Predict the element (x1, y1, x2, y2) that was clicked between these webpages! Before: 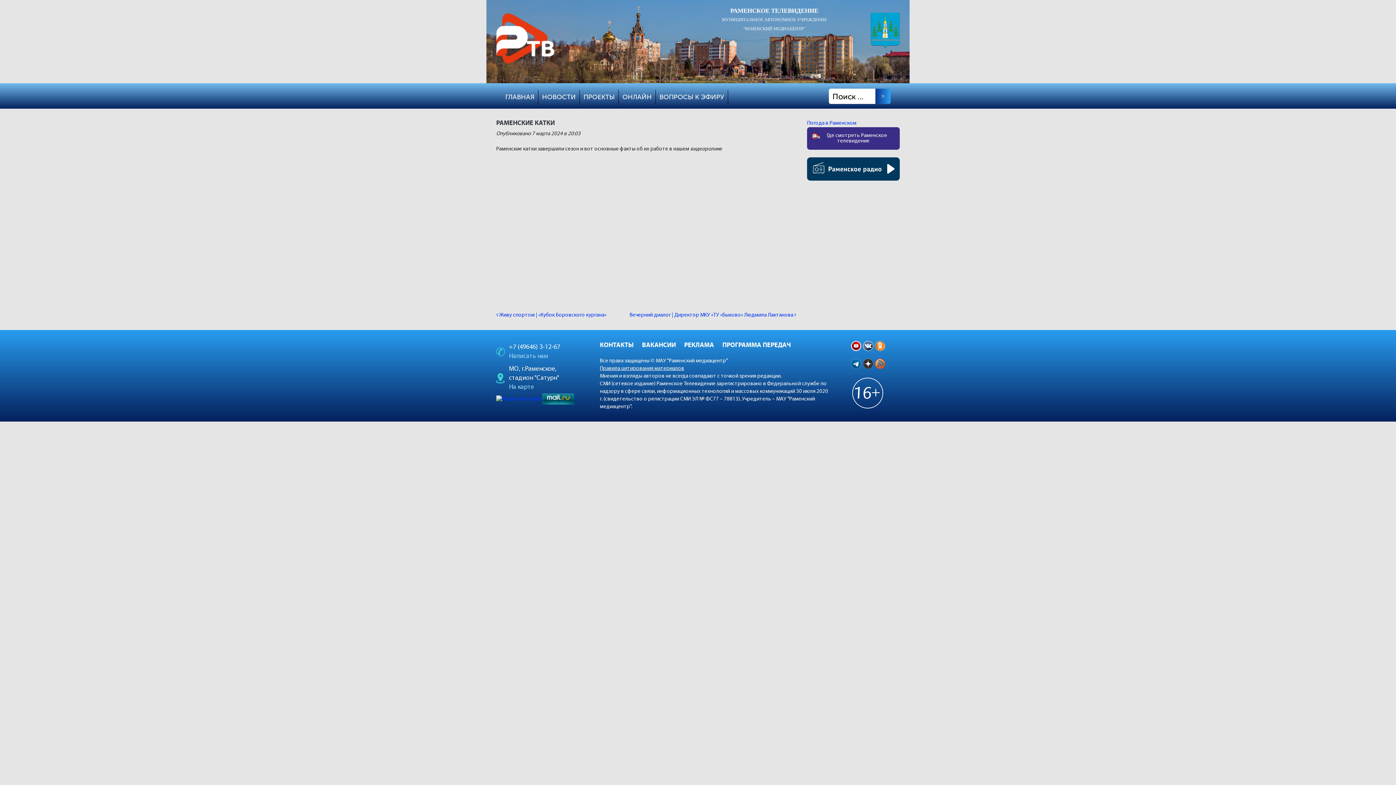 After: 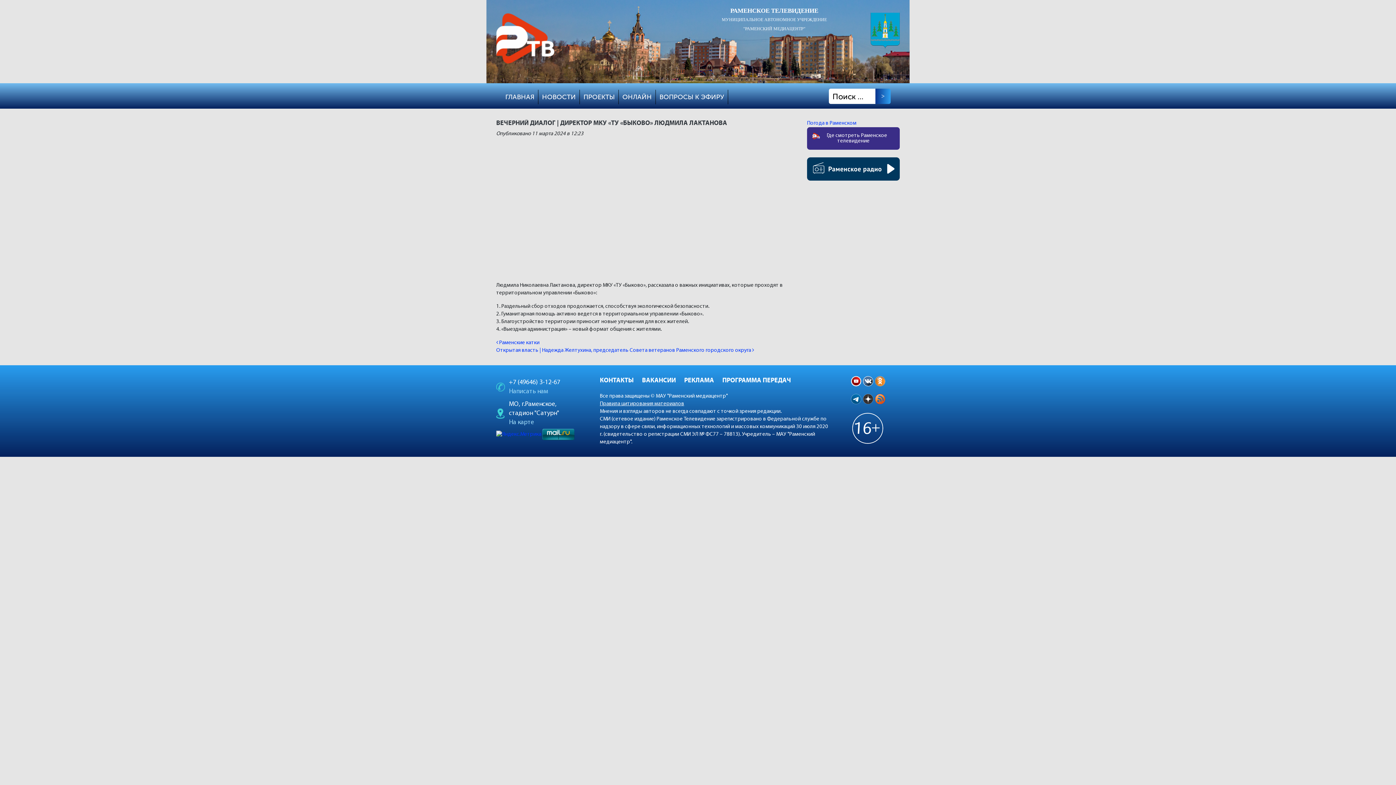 Action: label: Вечерний диалог | Директор МКУ «ТУ «Быково» Людмила Лактанова  bbox: (629, 312, 796, 318)